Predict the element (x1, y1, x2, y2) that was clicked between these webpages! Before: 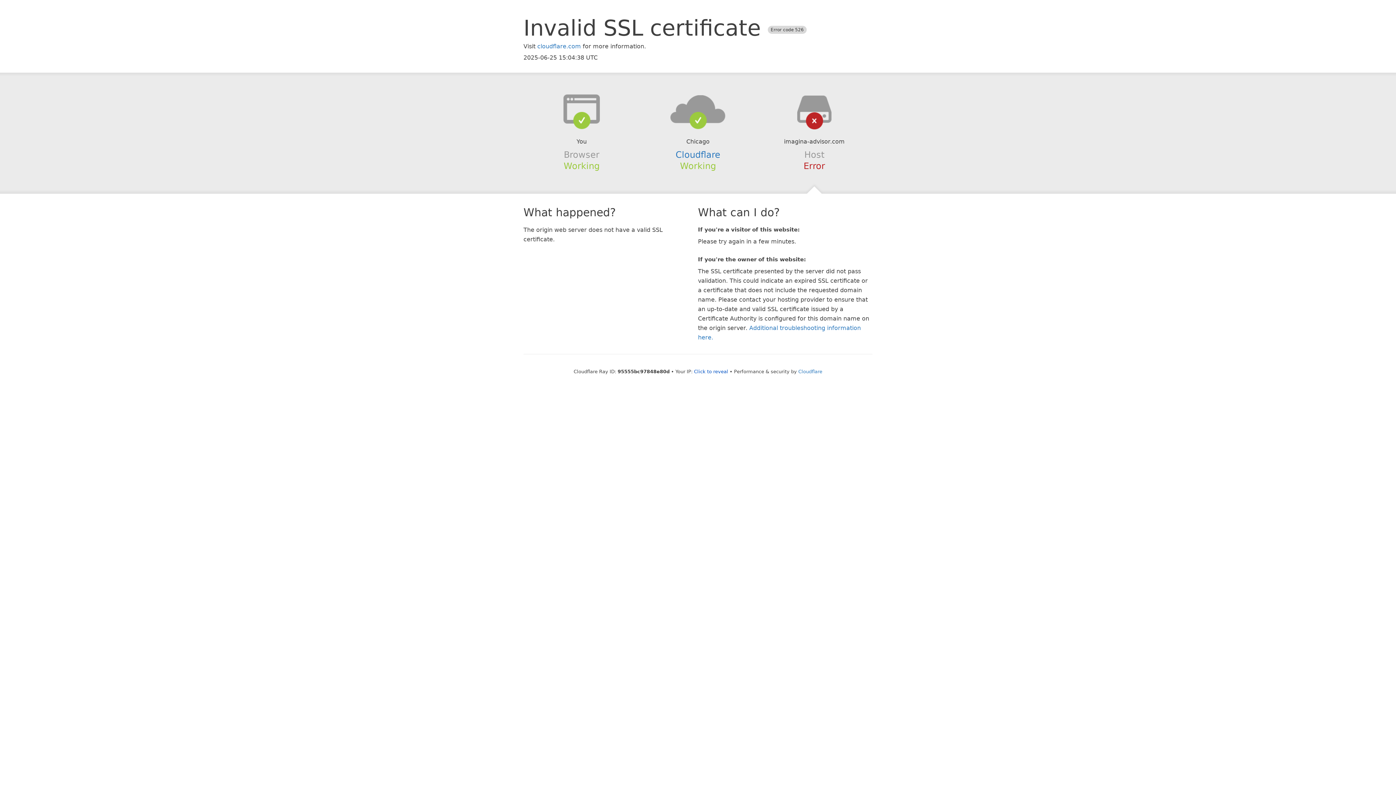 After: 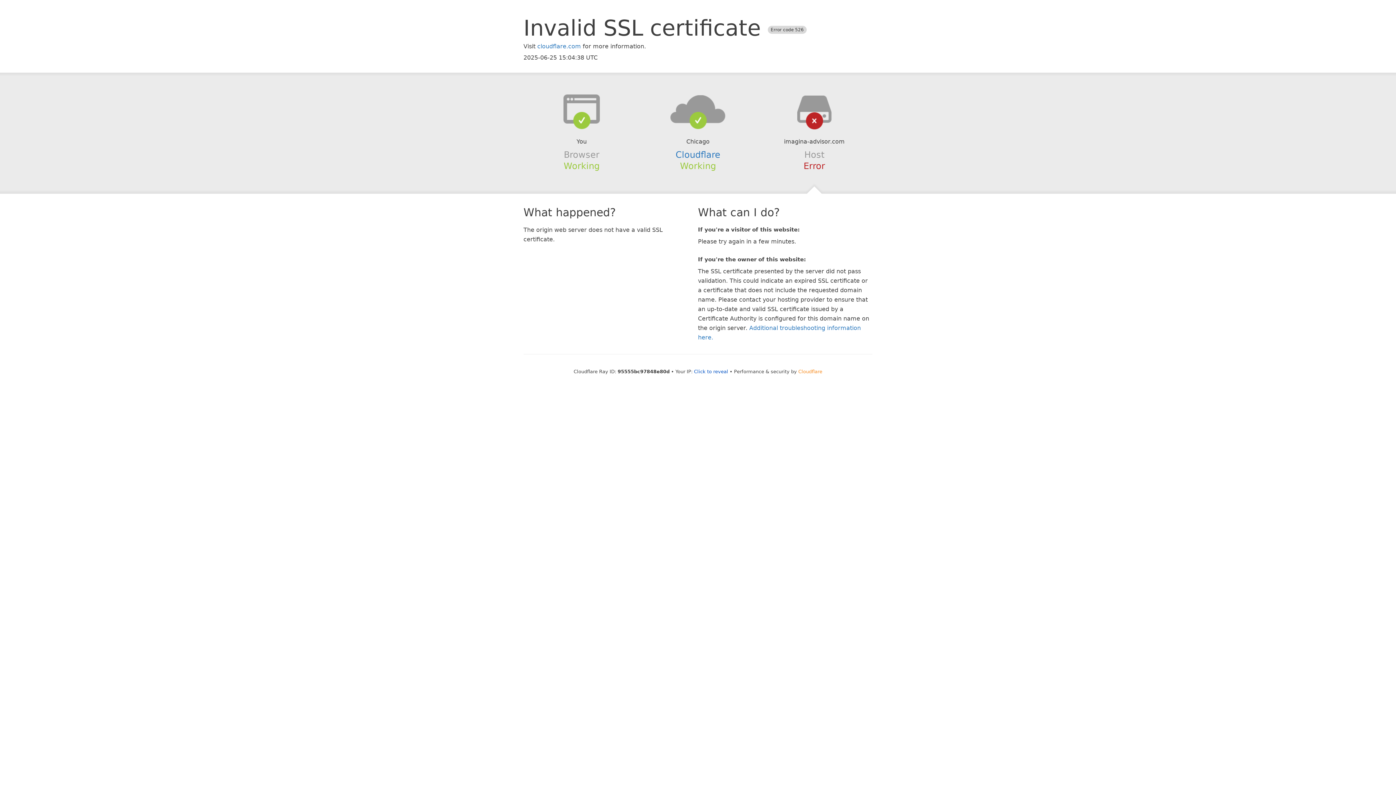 Action: bbox: (798, 368, 822, 374) label: Cloudflare